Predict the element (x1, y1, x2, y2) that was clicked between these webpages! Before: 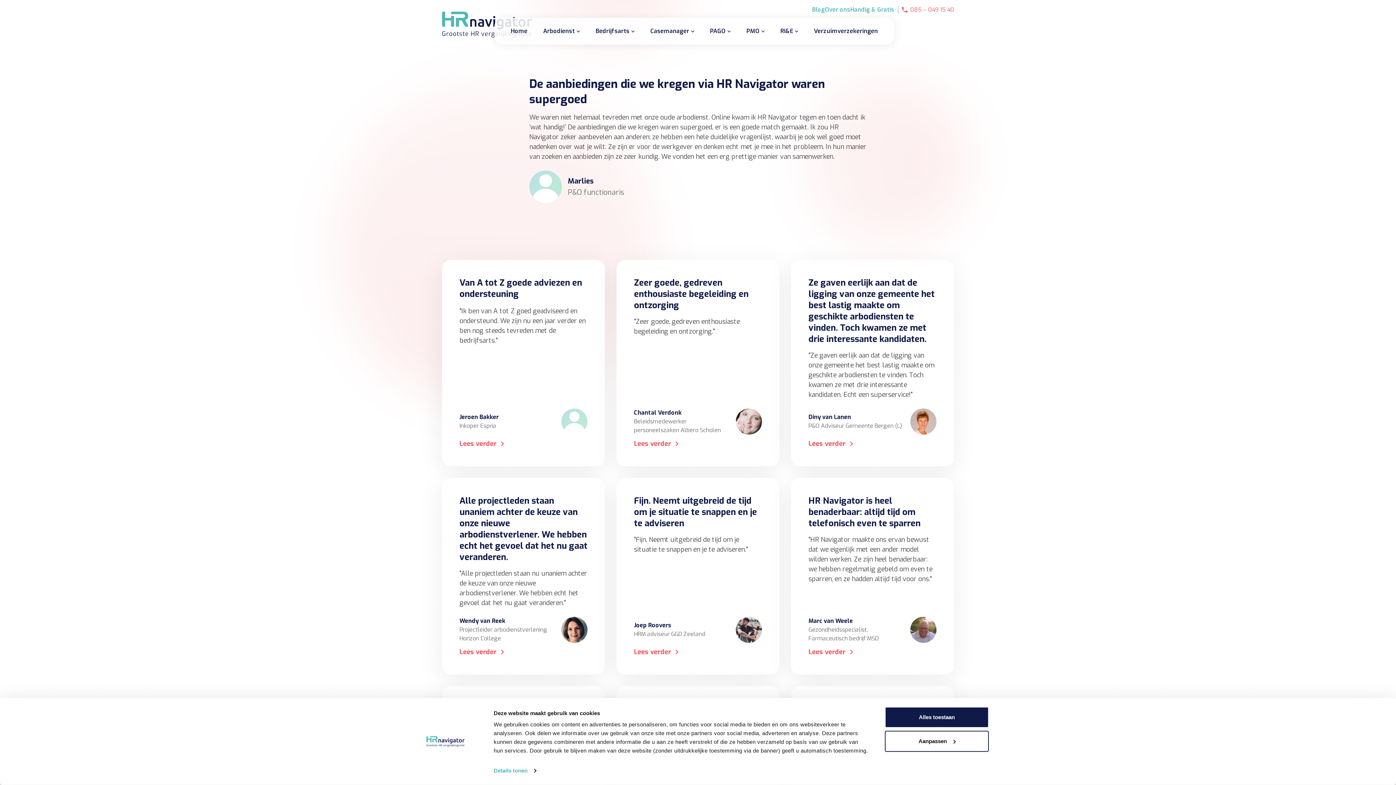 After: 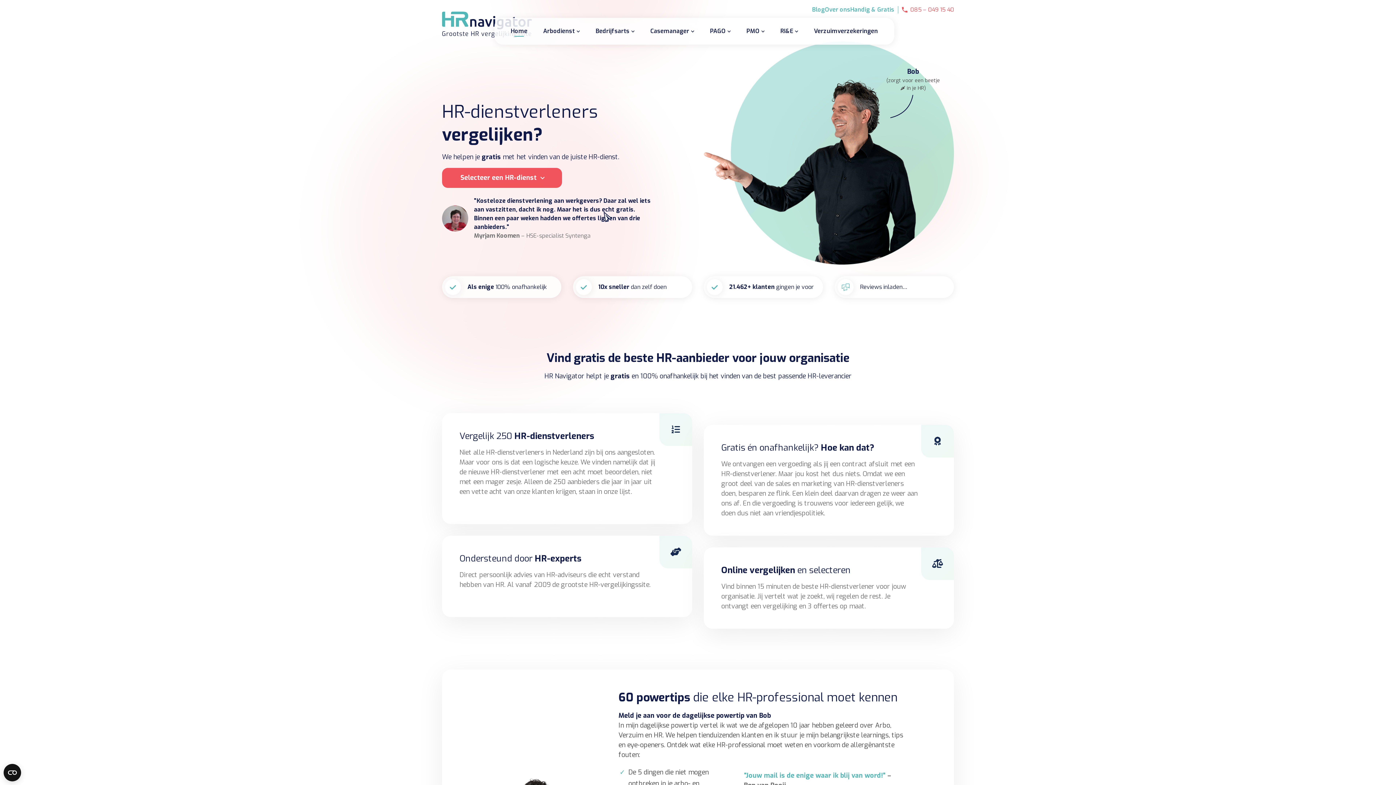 Action: bbox: (442, 11, 532, 37) label: Logo HR Navigator